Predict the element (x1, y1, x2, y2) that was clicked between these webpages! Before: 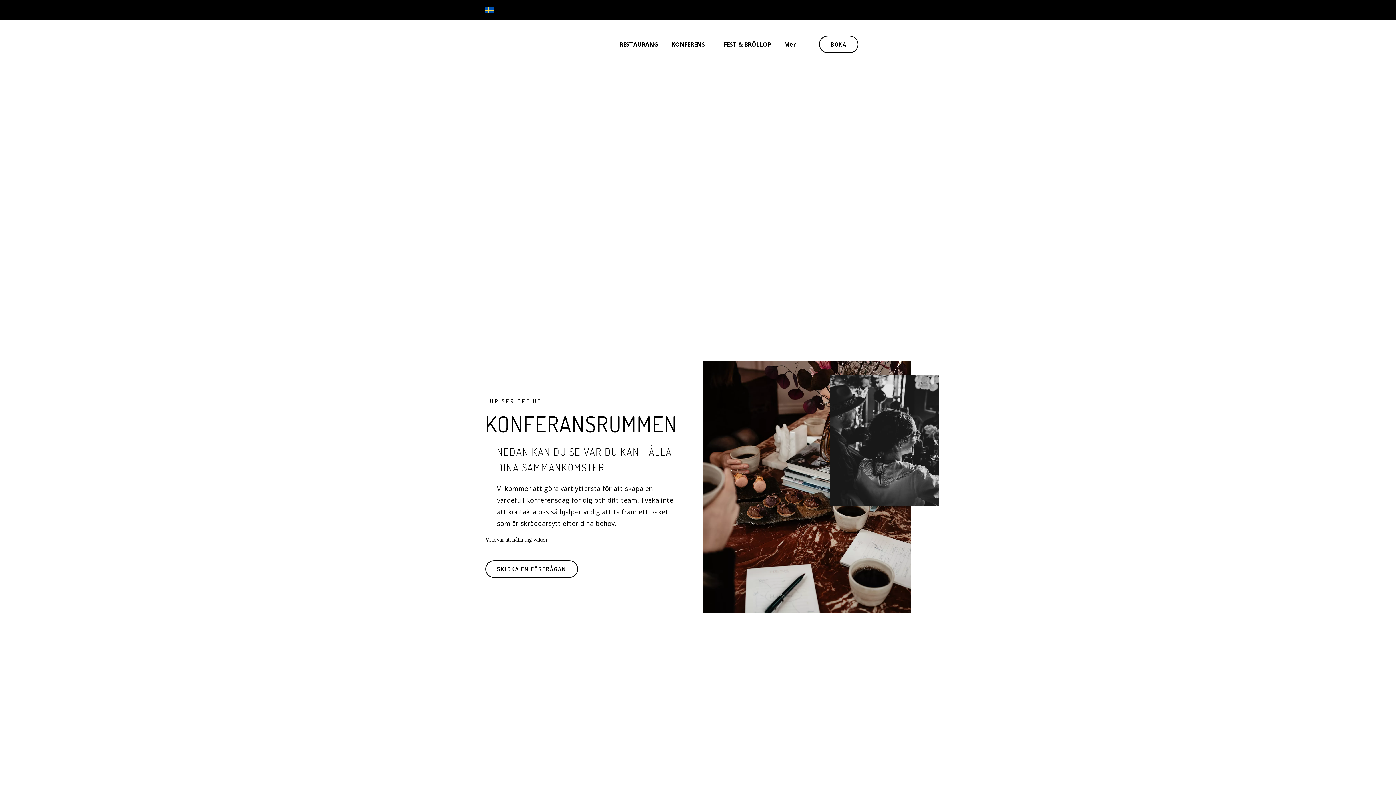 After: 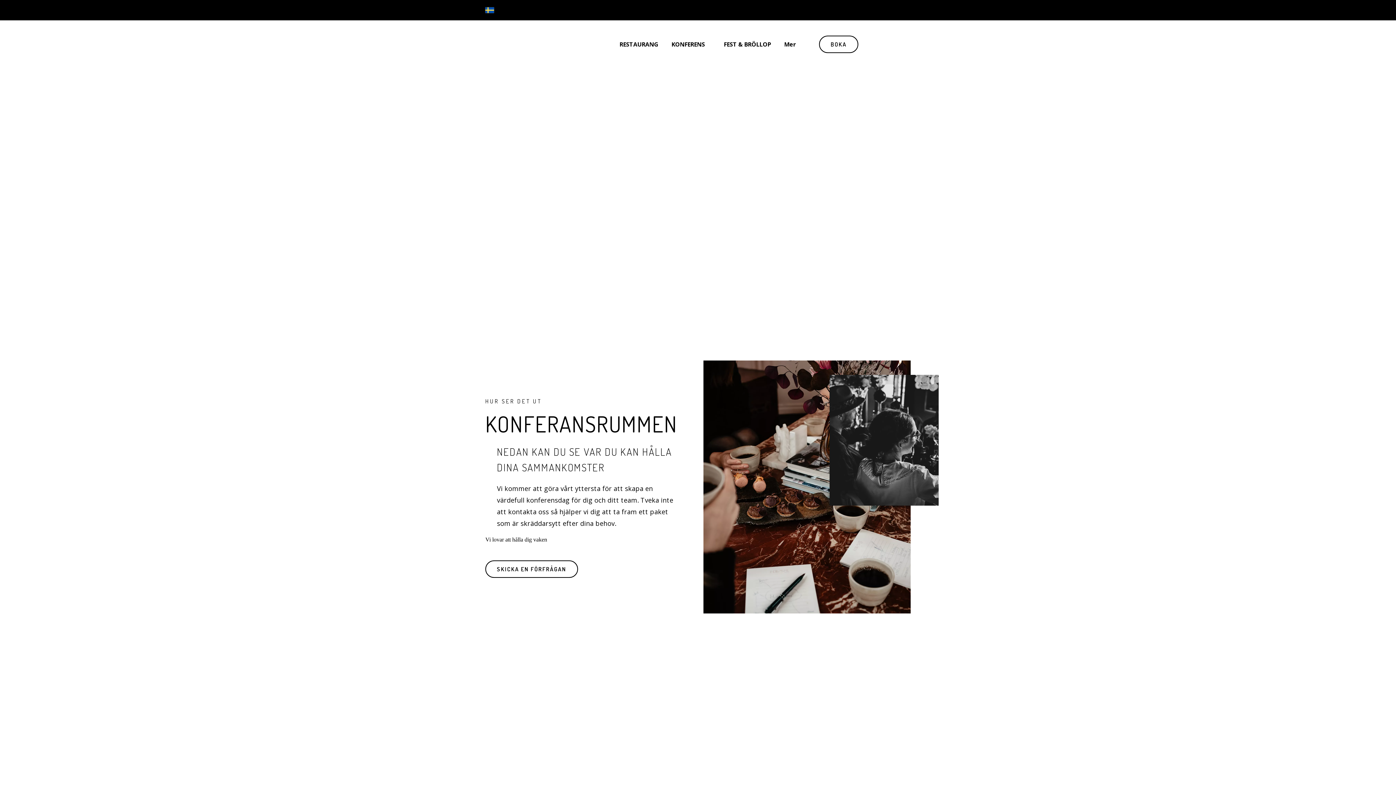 Action: label: BOKA bbox: (819, 35, 858, 53)